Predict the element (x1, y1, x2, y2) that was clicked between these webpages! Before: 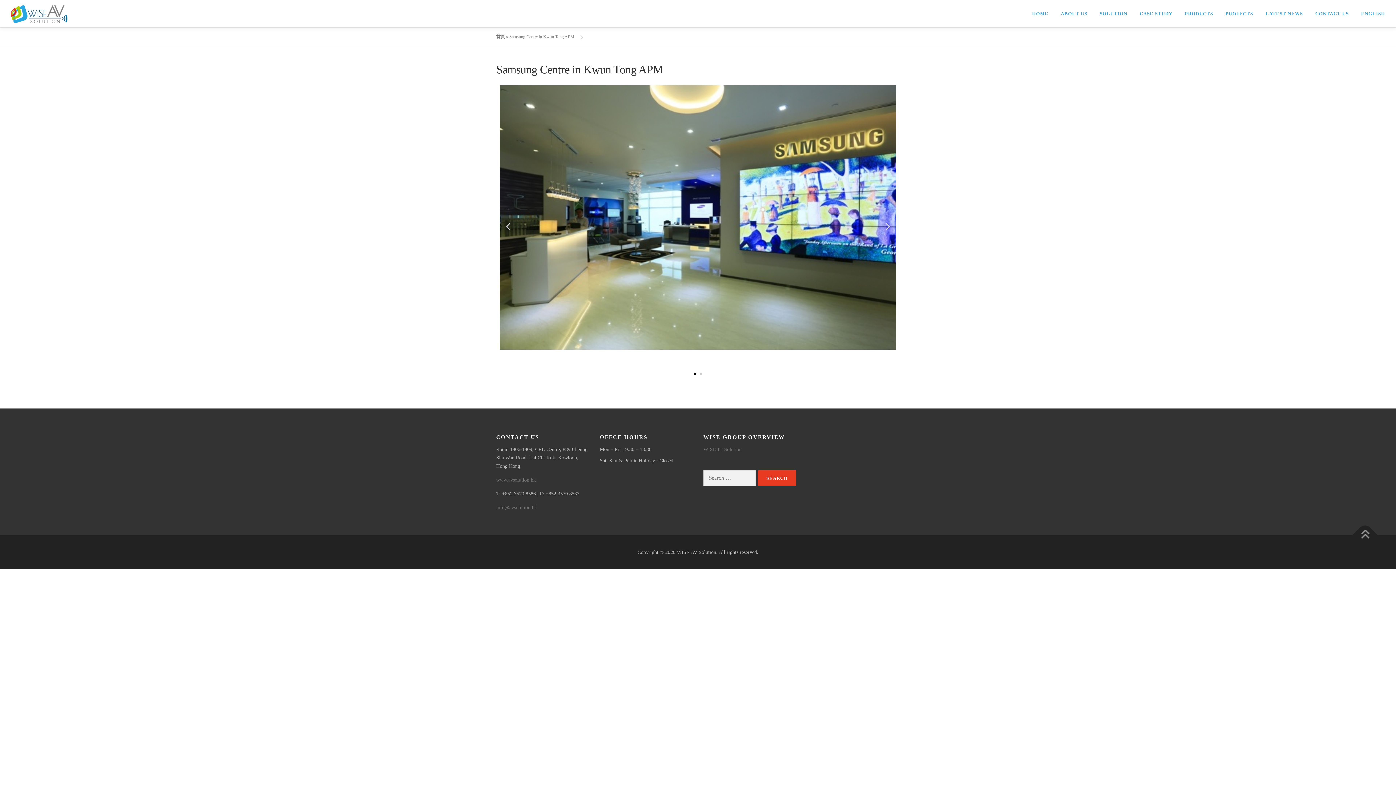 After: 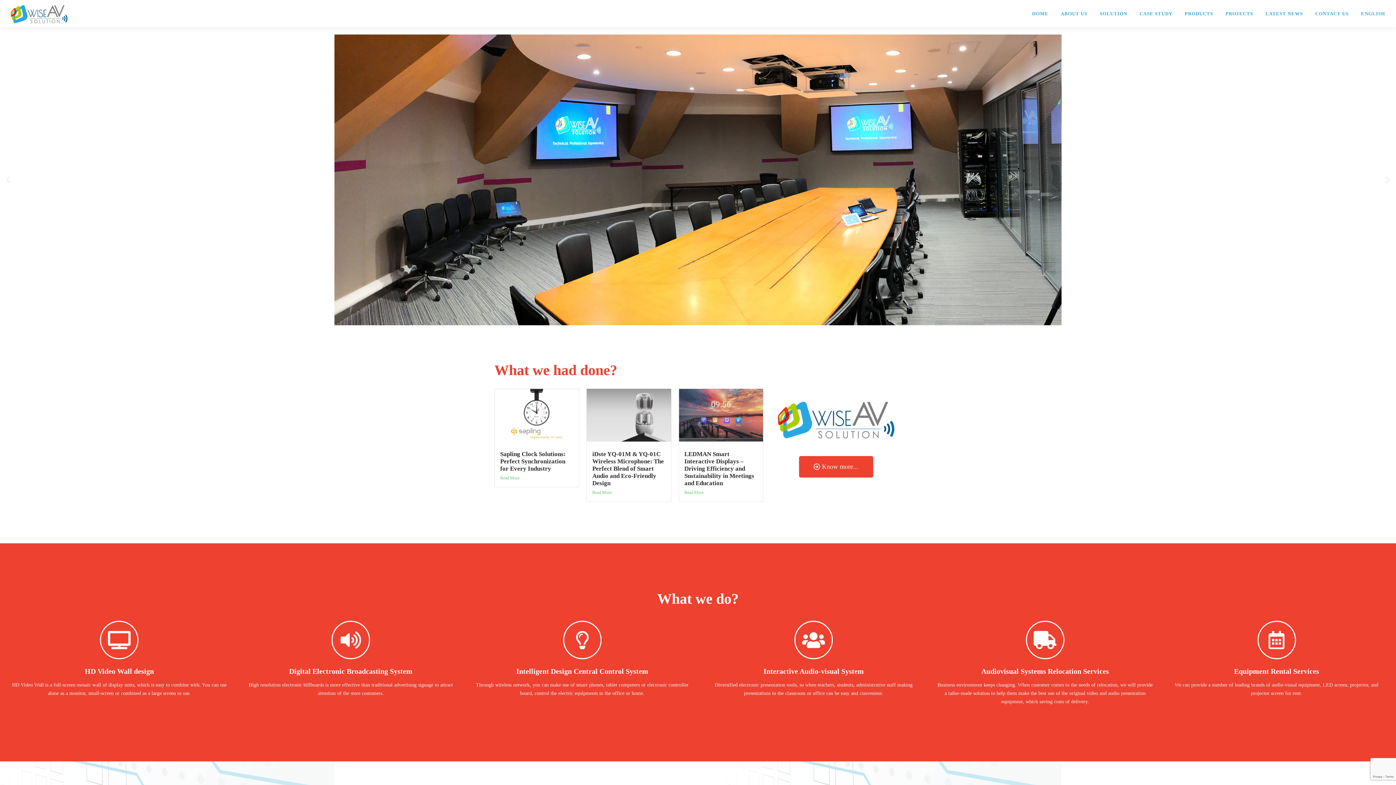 Action: bbox: (1026, 0, 1054, 27) label: HOME